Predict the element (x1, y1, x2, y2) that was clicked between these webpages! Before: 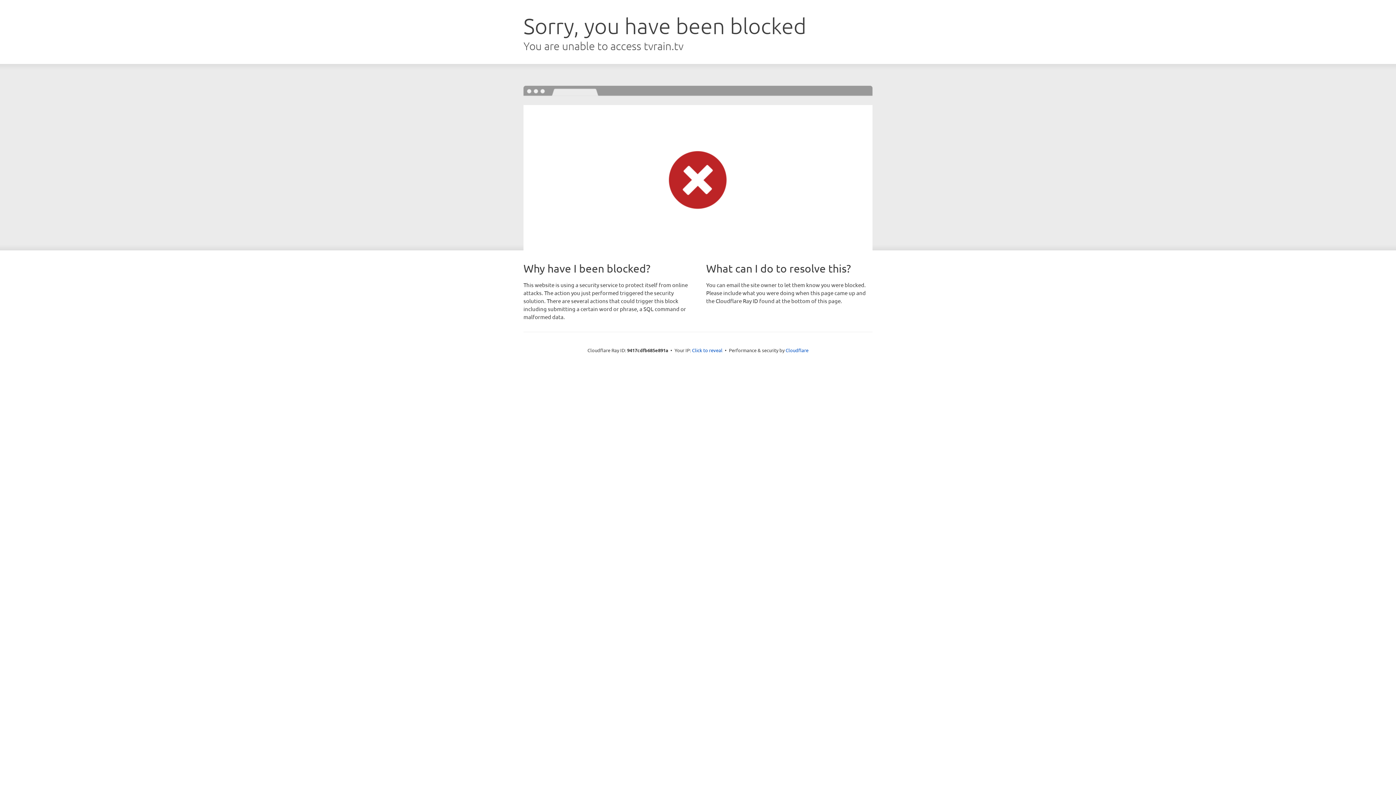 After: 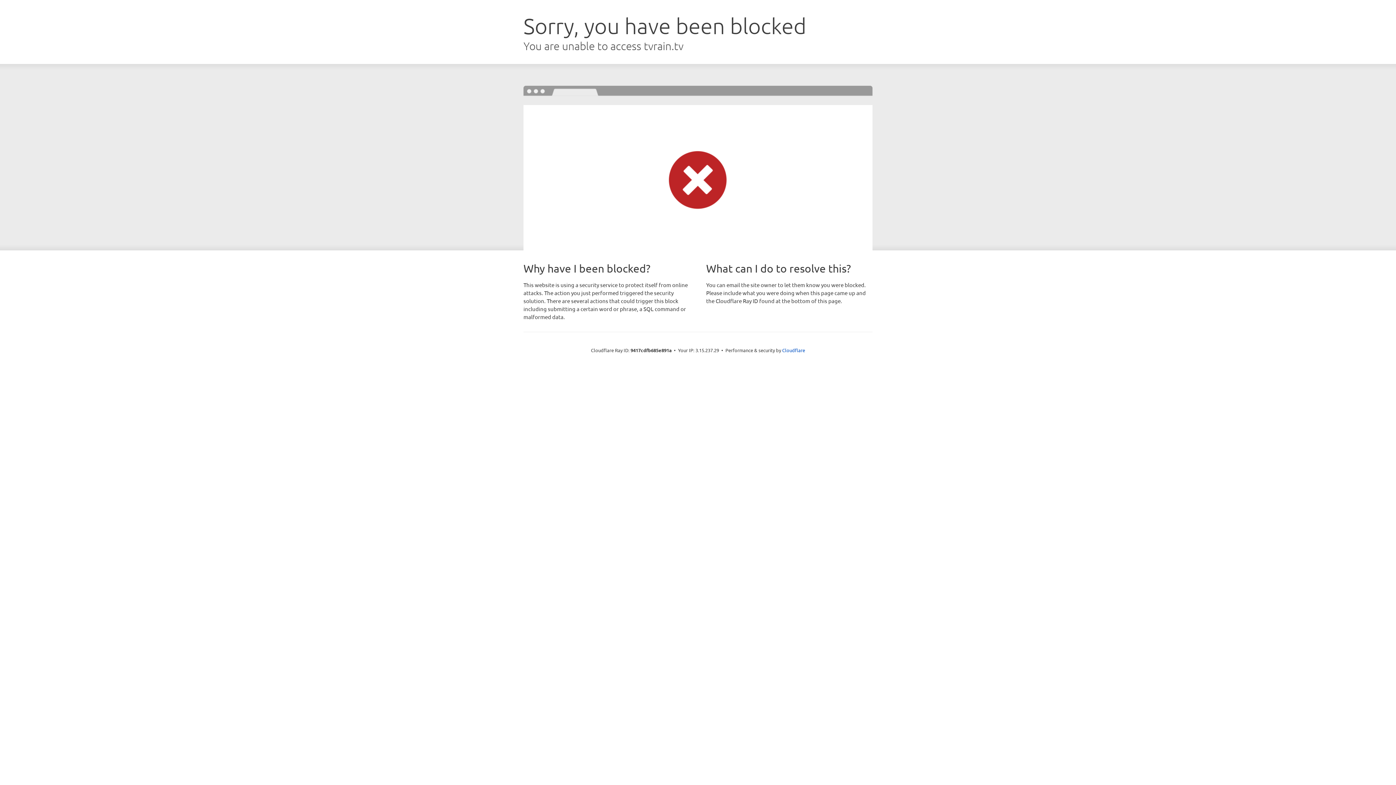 Action: label: Click to reveal bbox: (692, 346, 722, 353)